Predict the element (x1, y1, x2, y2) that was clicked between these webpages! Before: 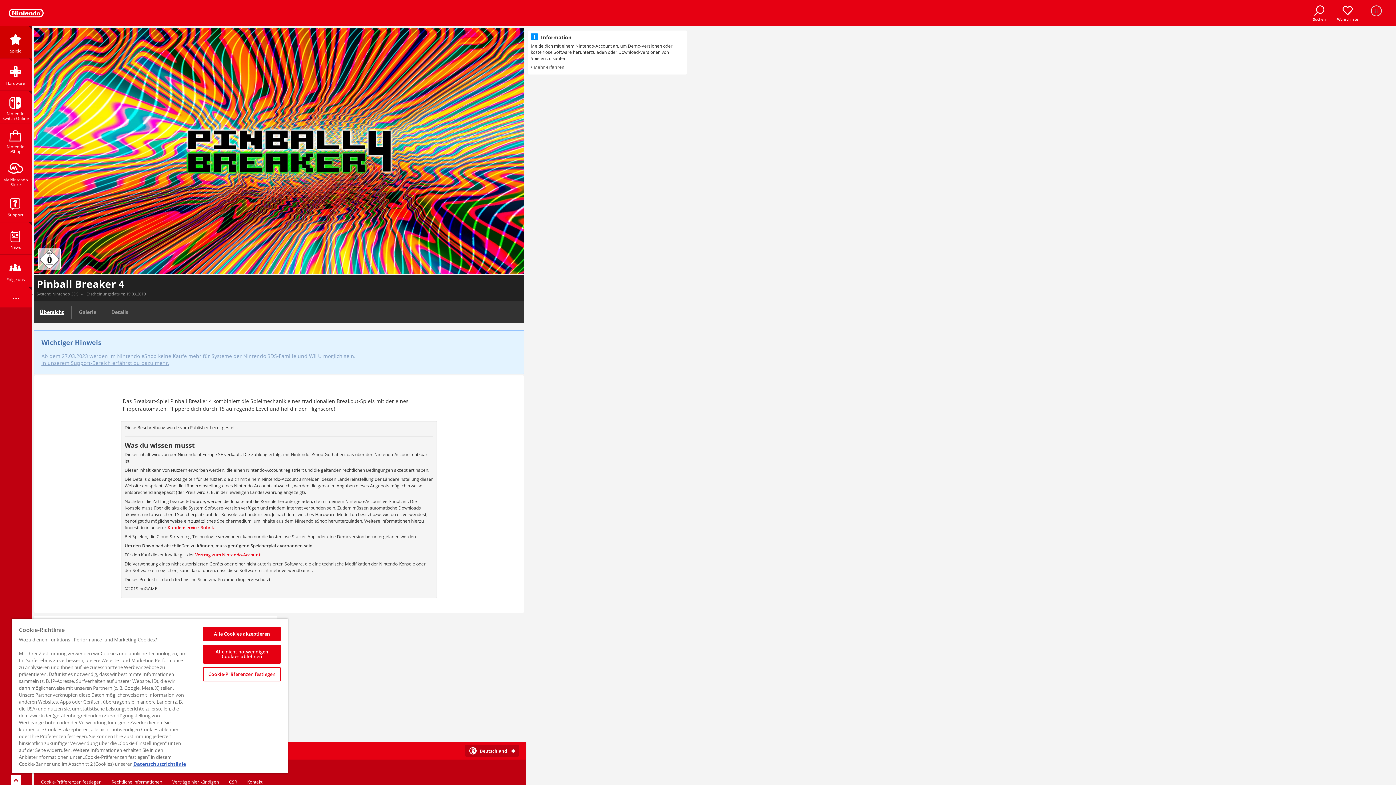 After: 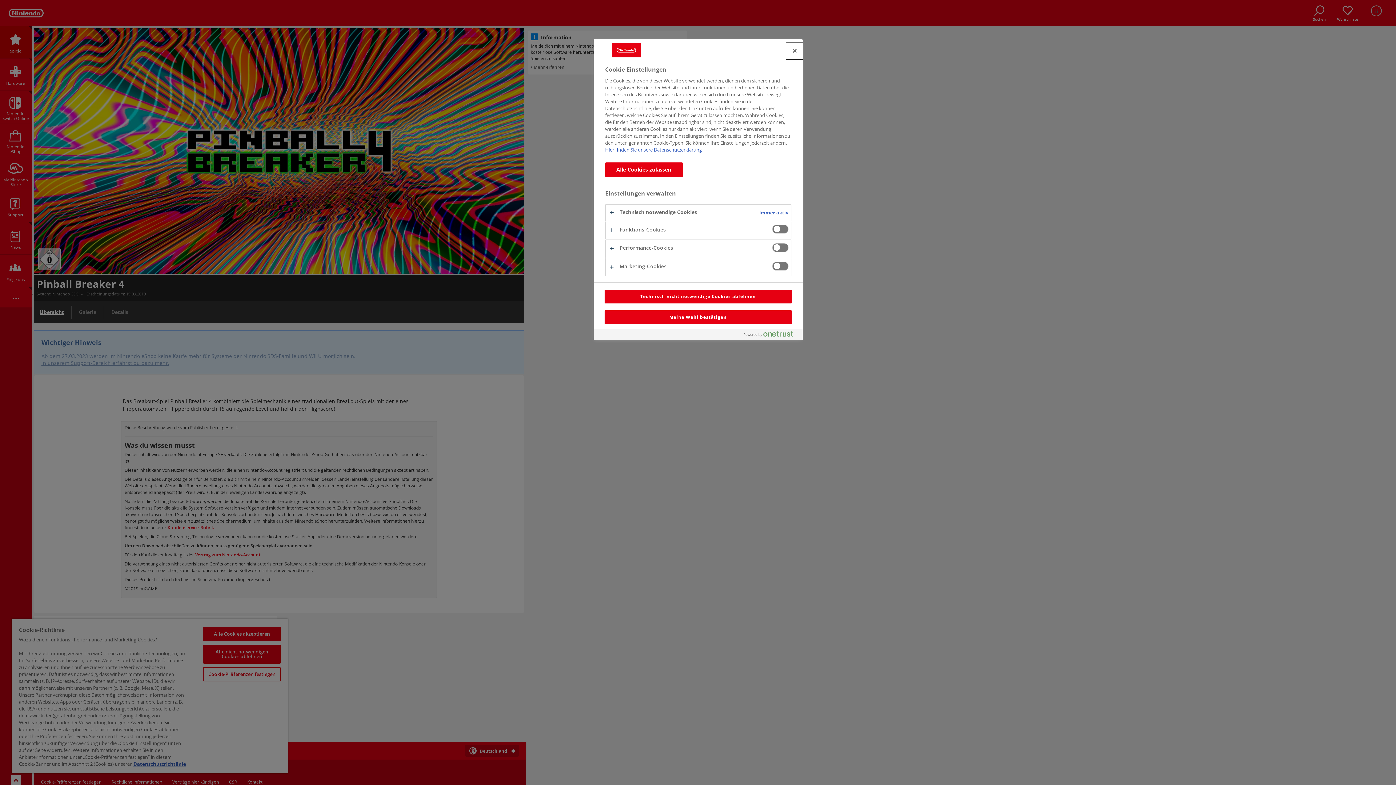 Action: label: Cookie-Präferenzen festlegen bbox: (41, 779, 101, 785)